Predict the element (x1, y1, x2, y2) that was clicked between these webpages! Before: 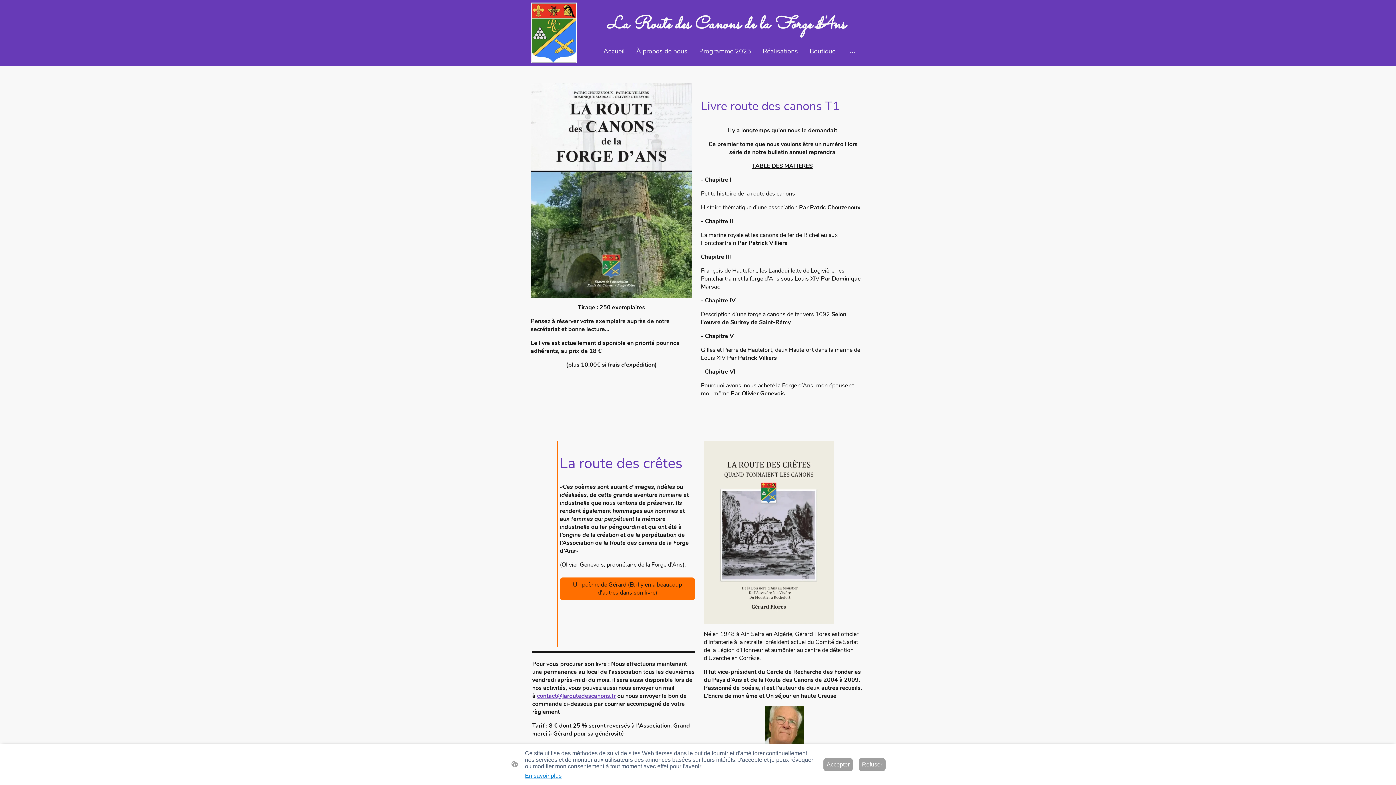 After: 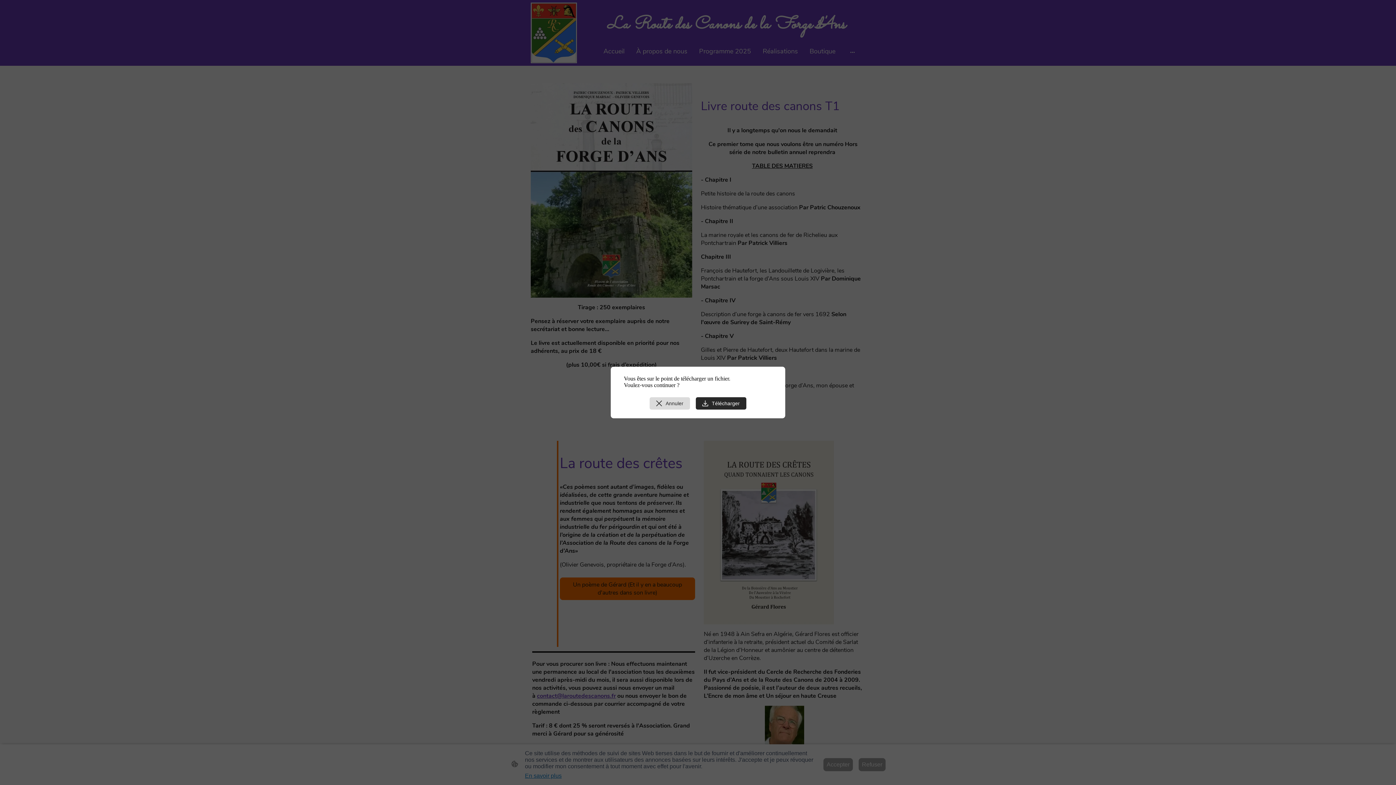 Action: label: Un poème de Gérard (Et il y en a beaucoup d'autres dans son livre) bbox: (559, 577, 695, 600)